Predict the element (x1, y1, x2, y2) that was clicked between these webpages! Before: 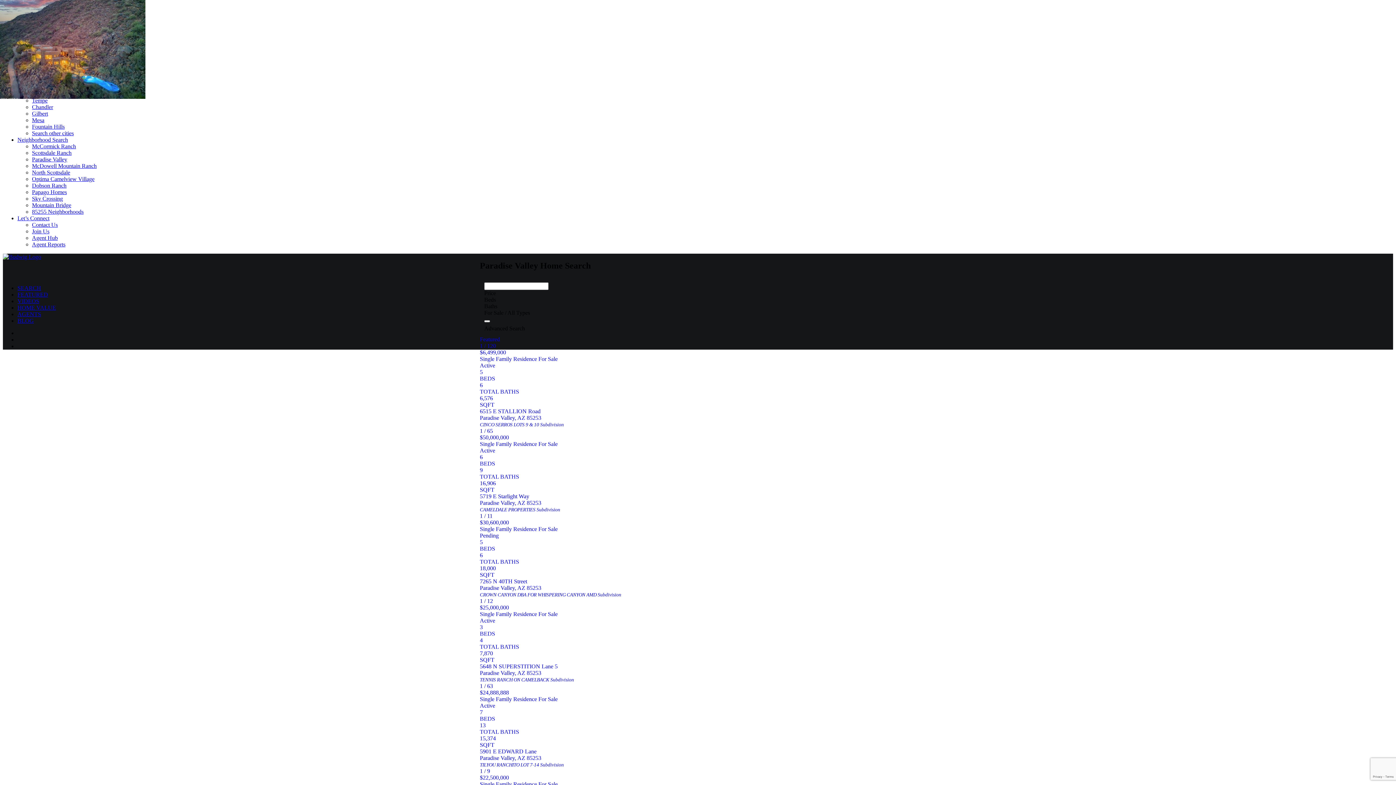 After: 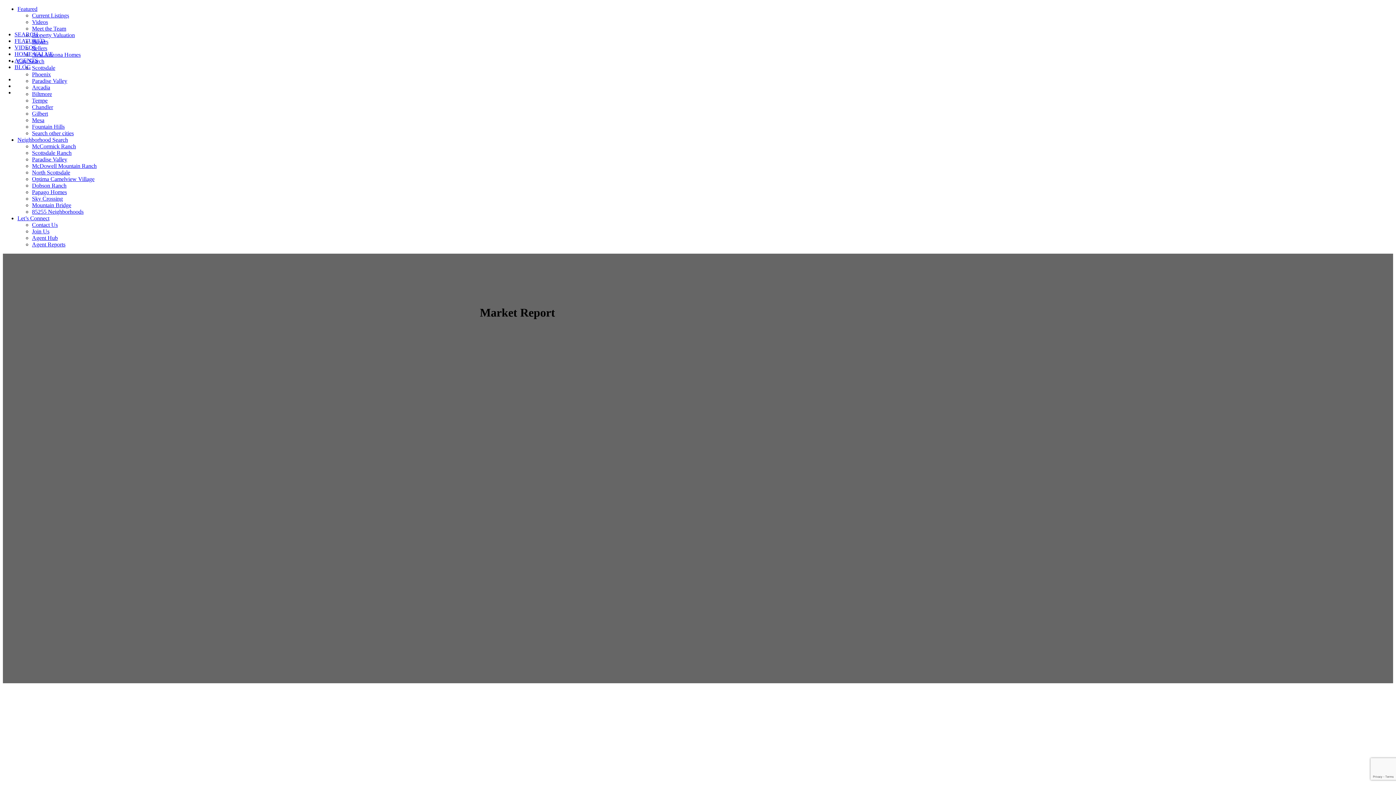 Action: bbox: (17, 136, 68, 142) label: Neighborhood Search